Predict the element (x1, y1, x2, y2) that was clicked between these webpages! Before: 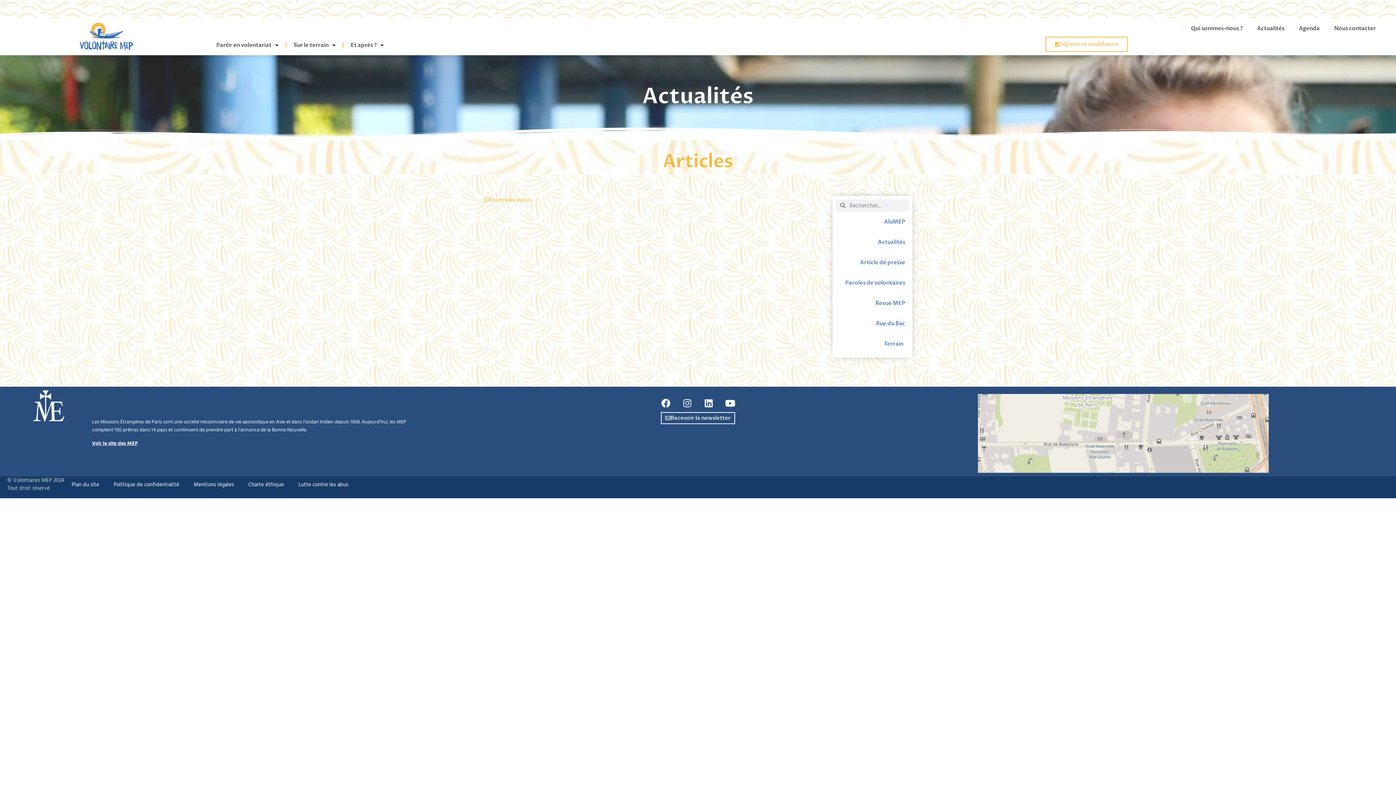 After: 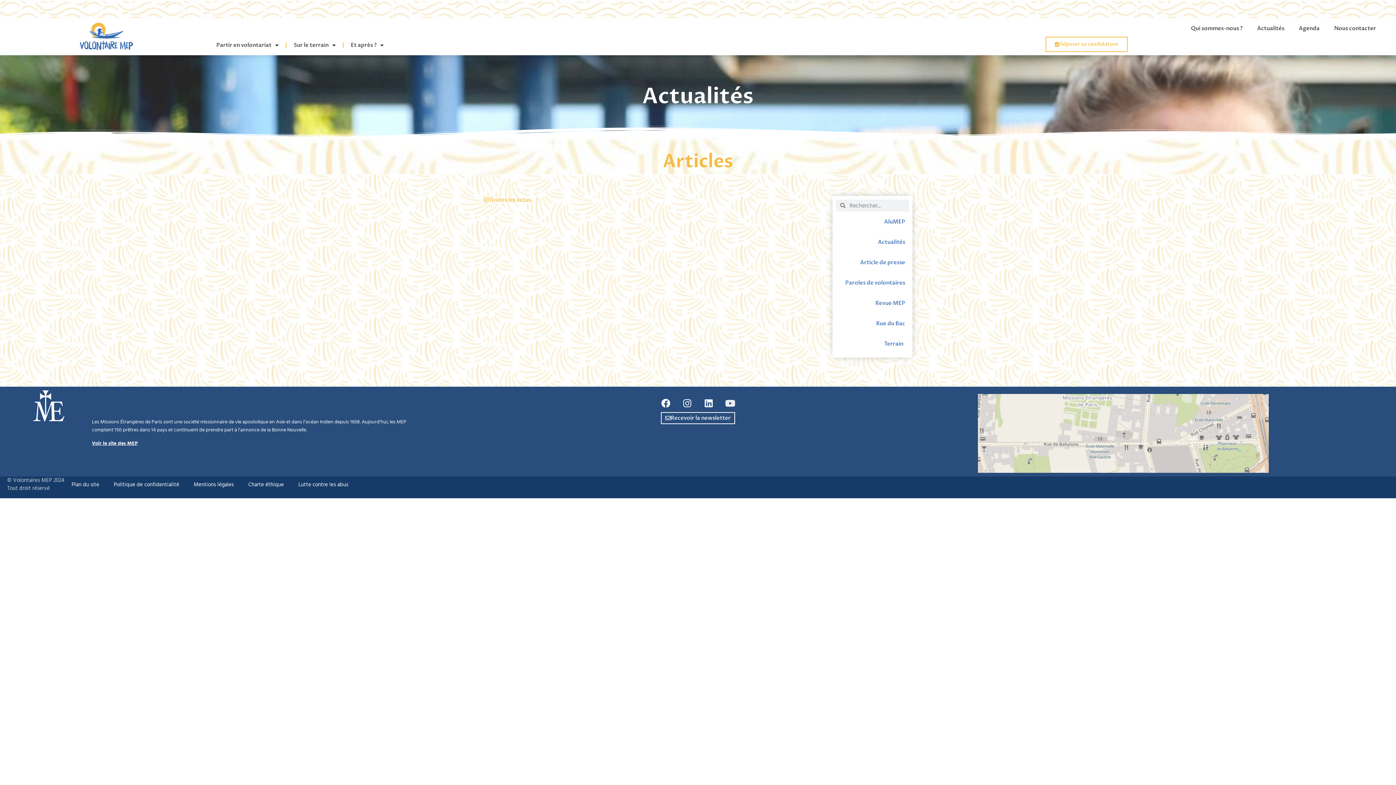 Action: bbox: (721, 394, 739, 412) label: Youtube